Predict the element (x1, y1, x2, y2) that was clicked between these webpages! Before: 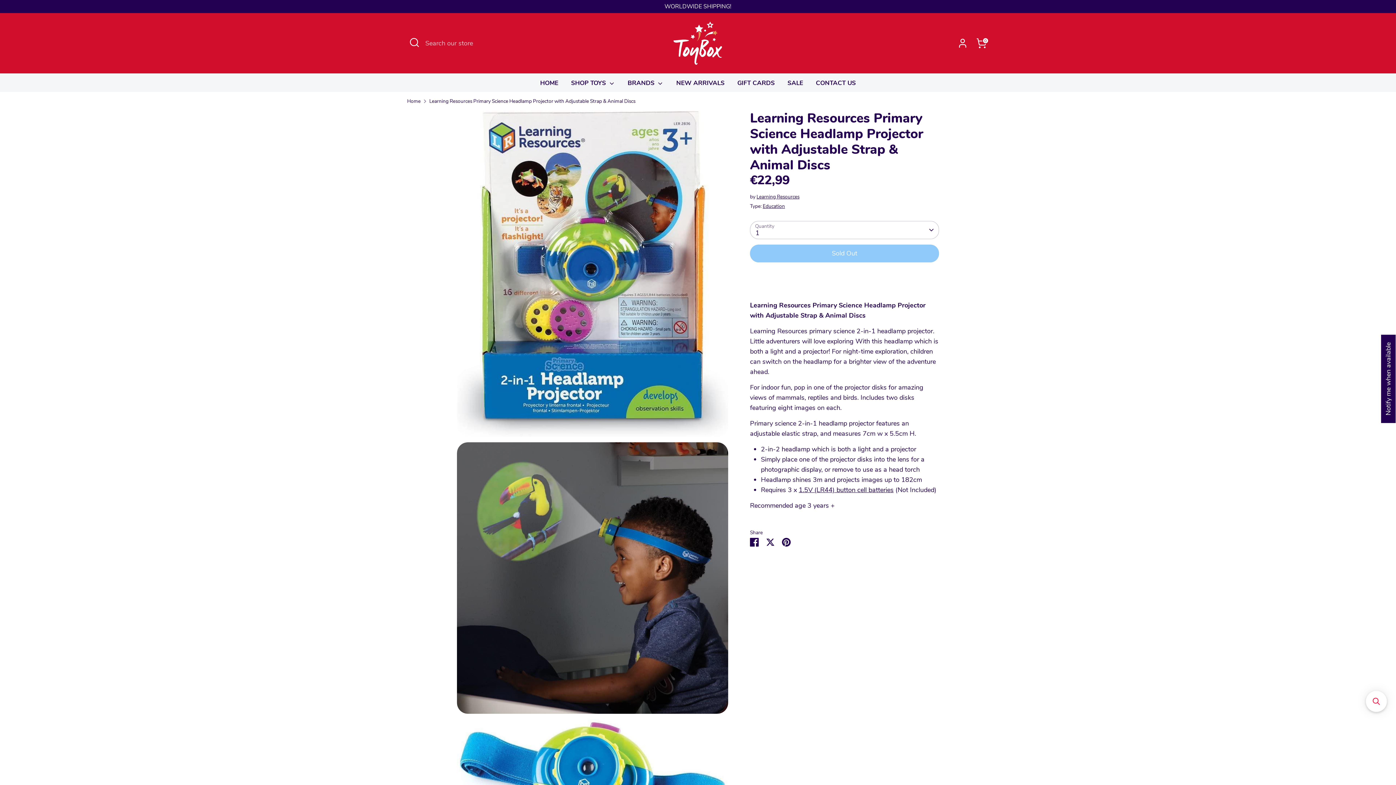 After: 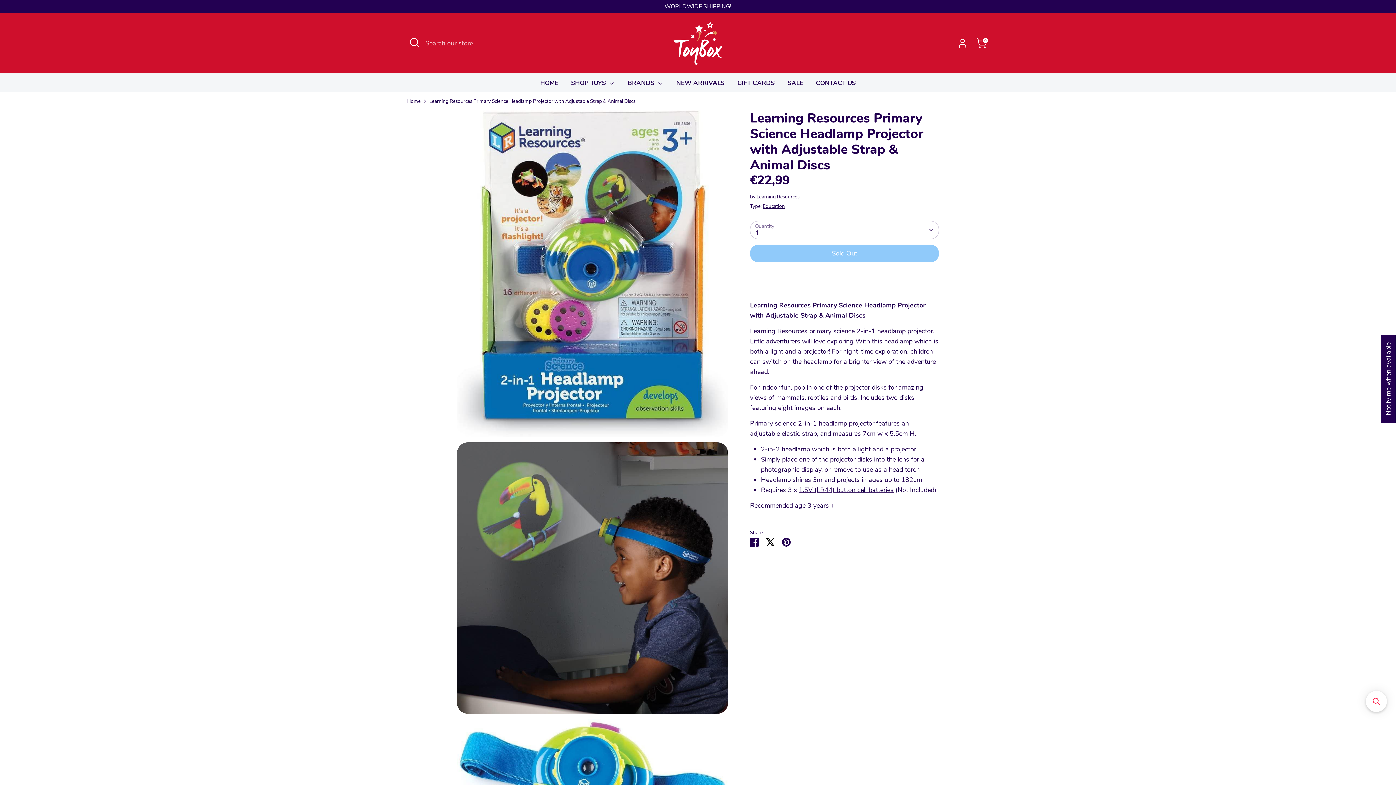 Action: label: Share on Twitter bbox: (766, 538, 774, 547)